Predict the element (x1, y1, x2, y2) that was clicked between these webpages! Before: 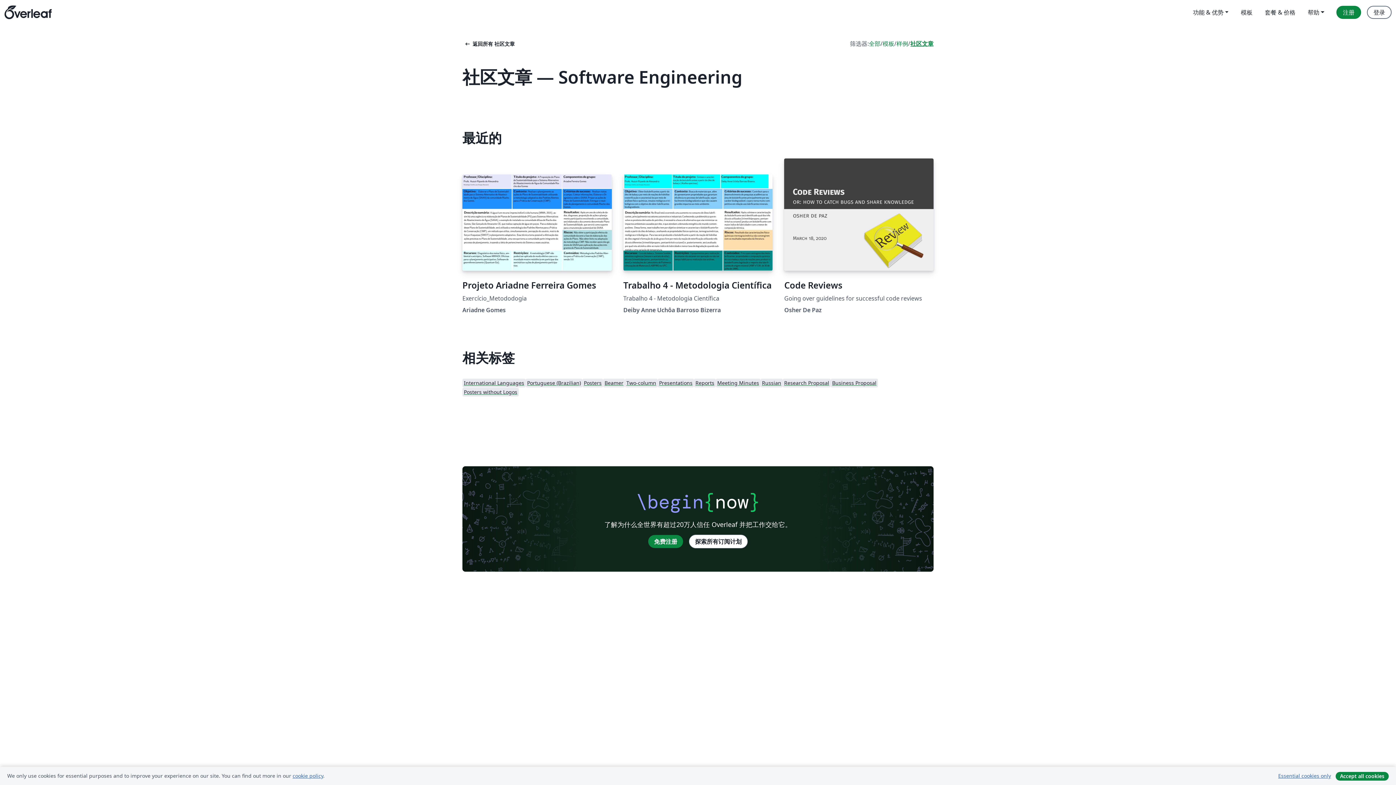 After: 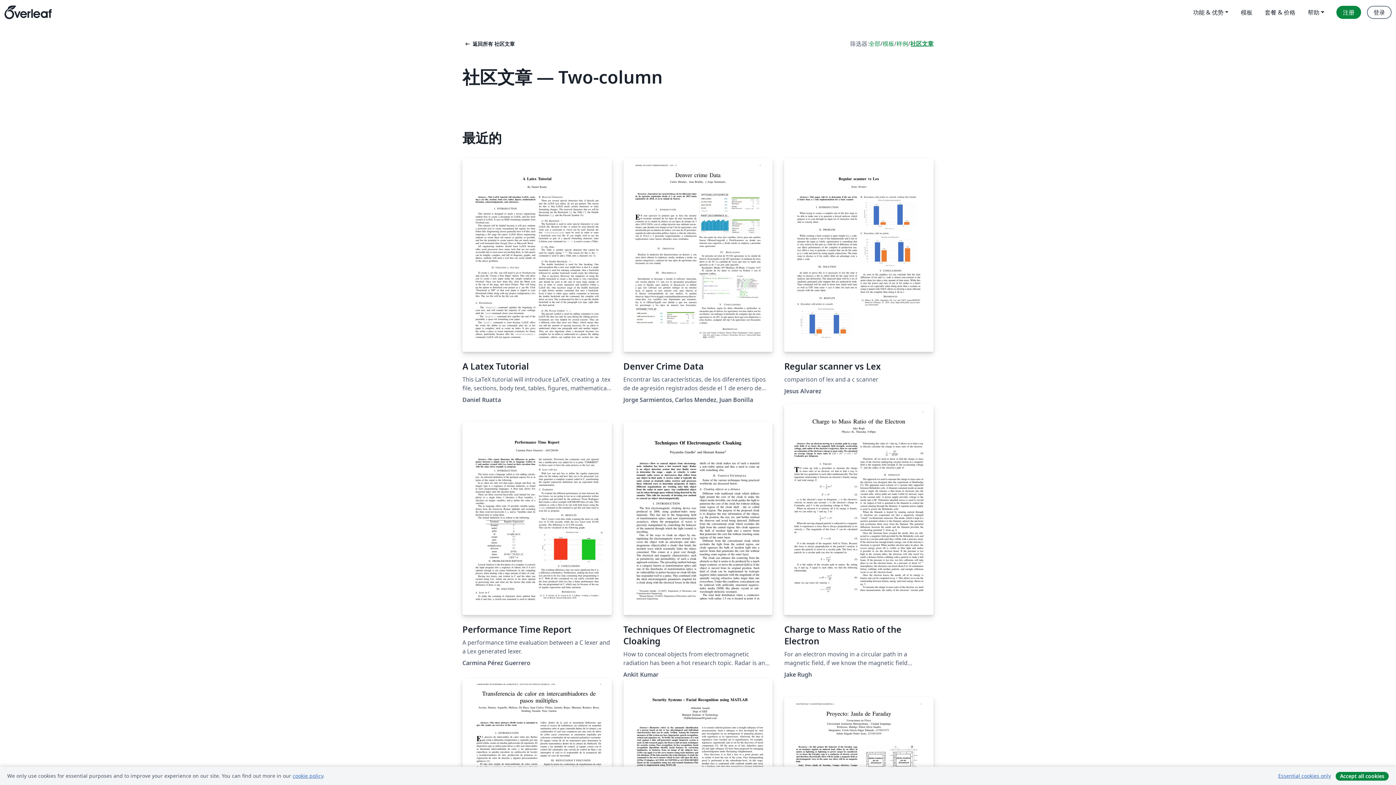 Action: bbox: (625, 378, 657, 387) label: Two-column